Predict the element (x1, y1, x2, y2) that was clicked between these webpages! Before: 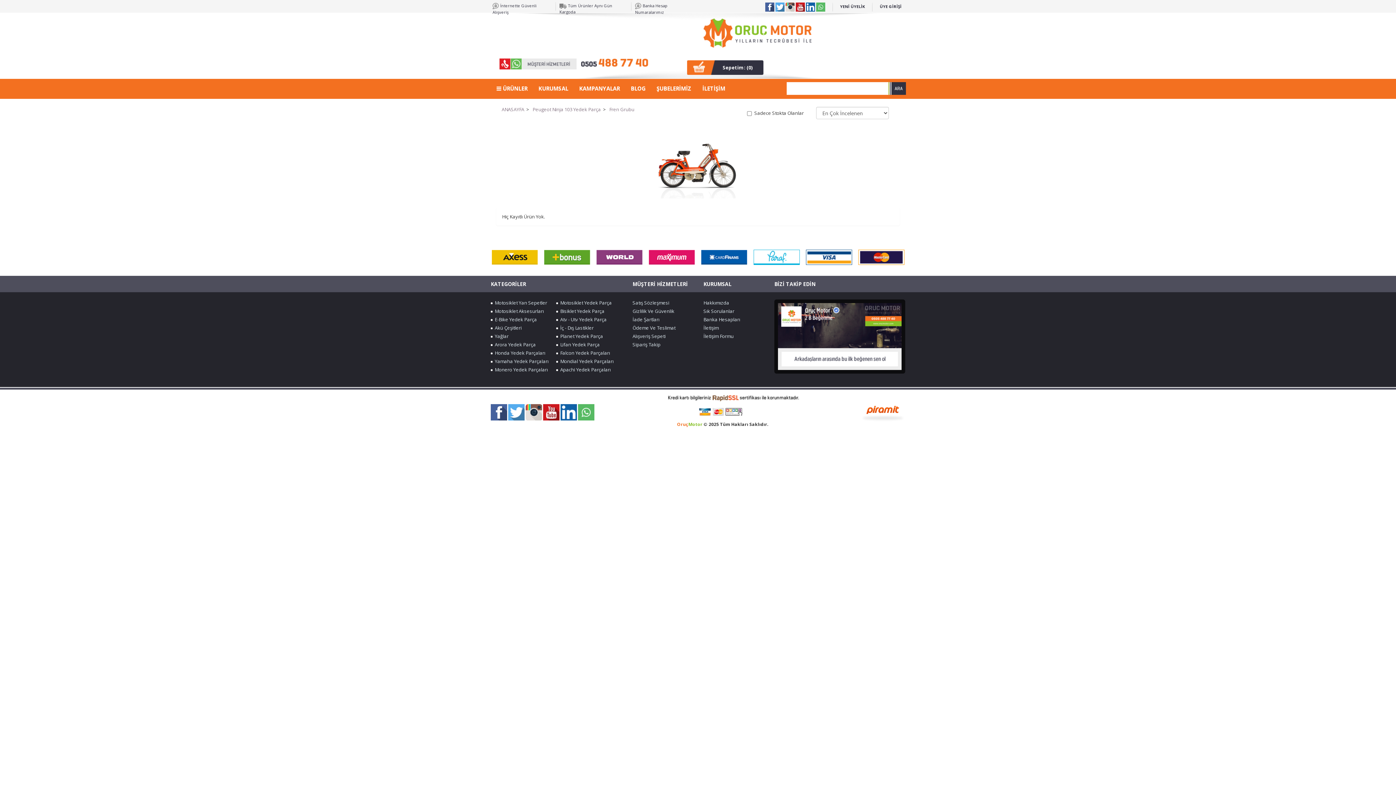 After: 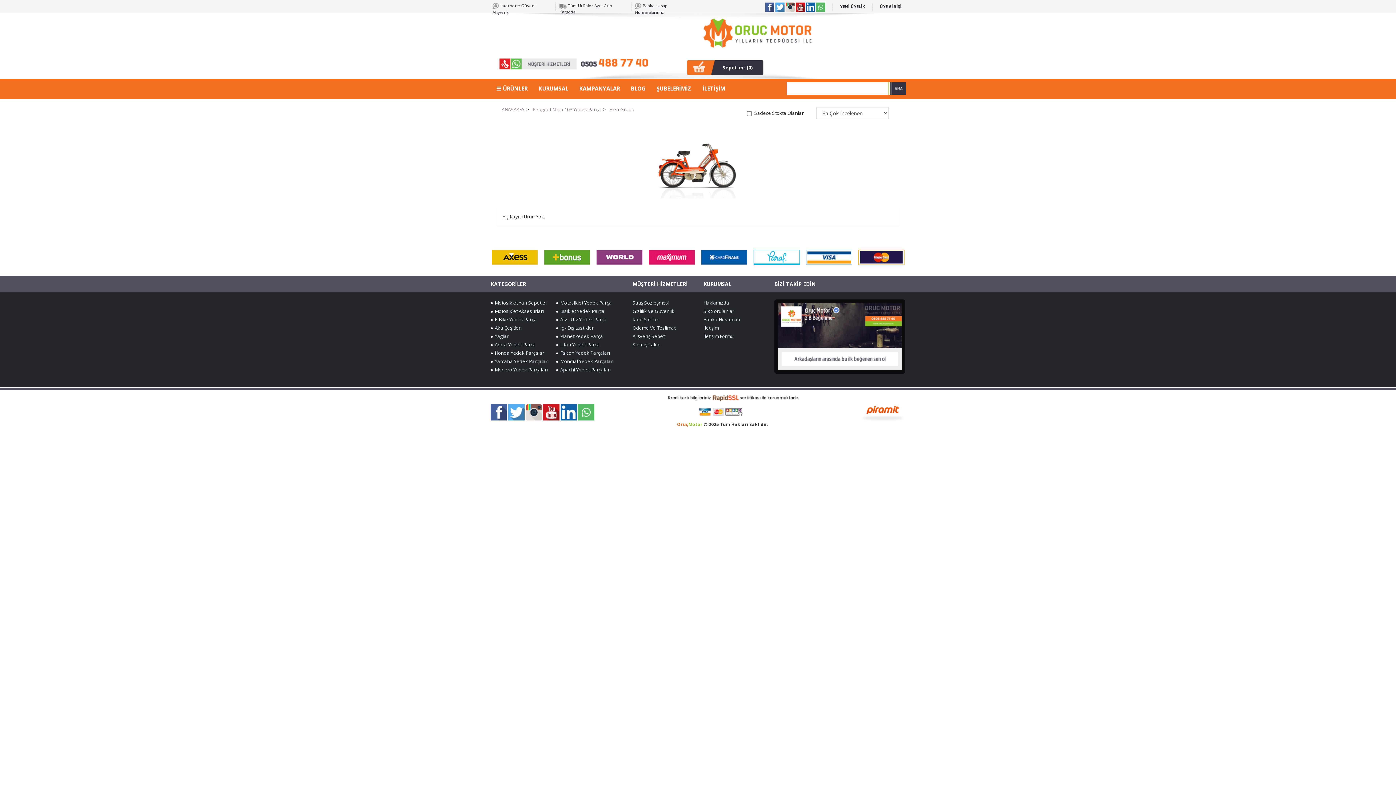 Action: bbox: (806, 3, 815, 9)